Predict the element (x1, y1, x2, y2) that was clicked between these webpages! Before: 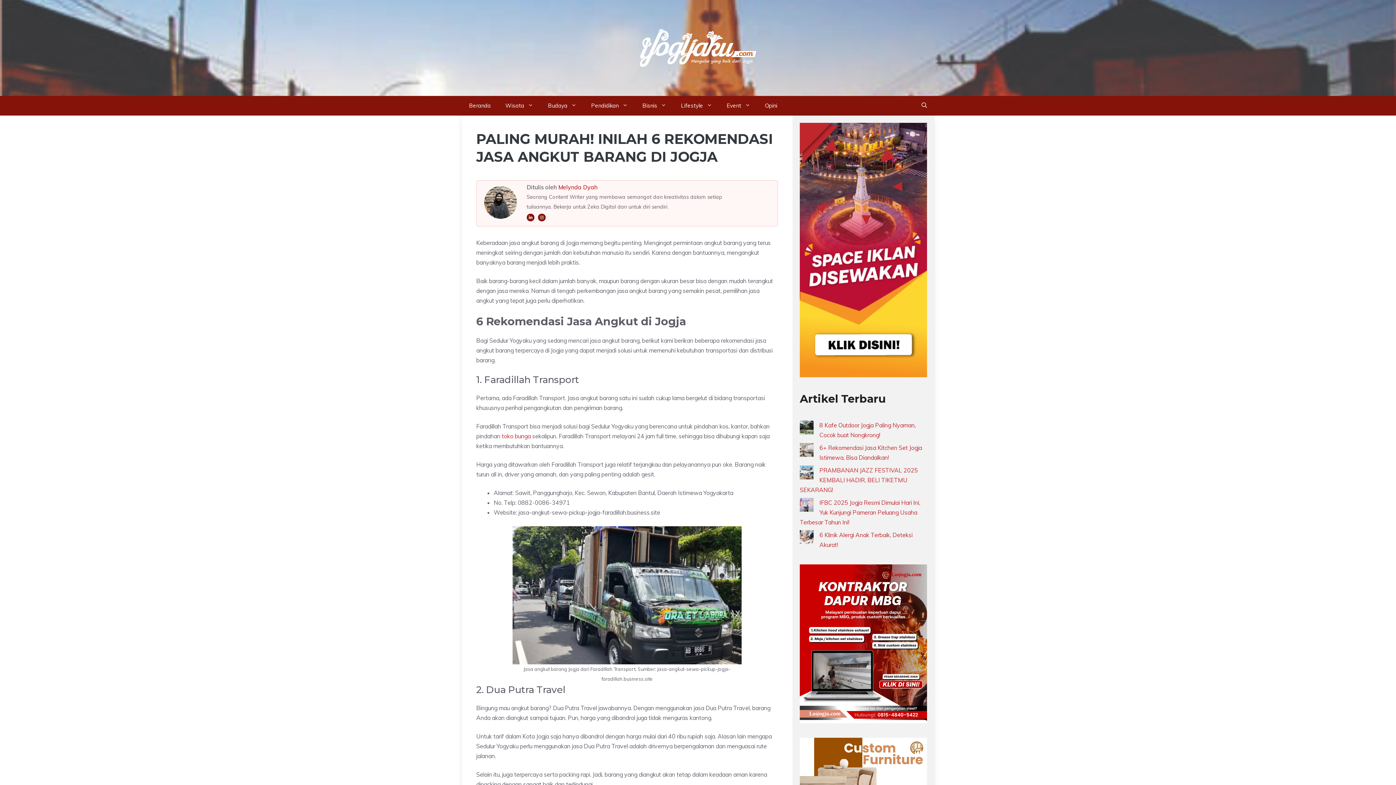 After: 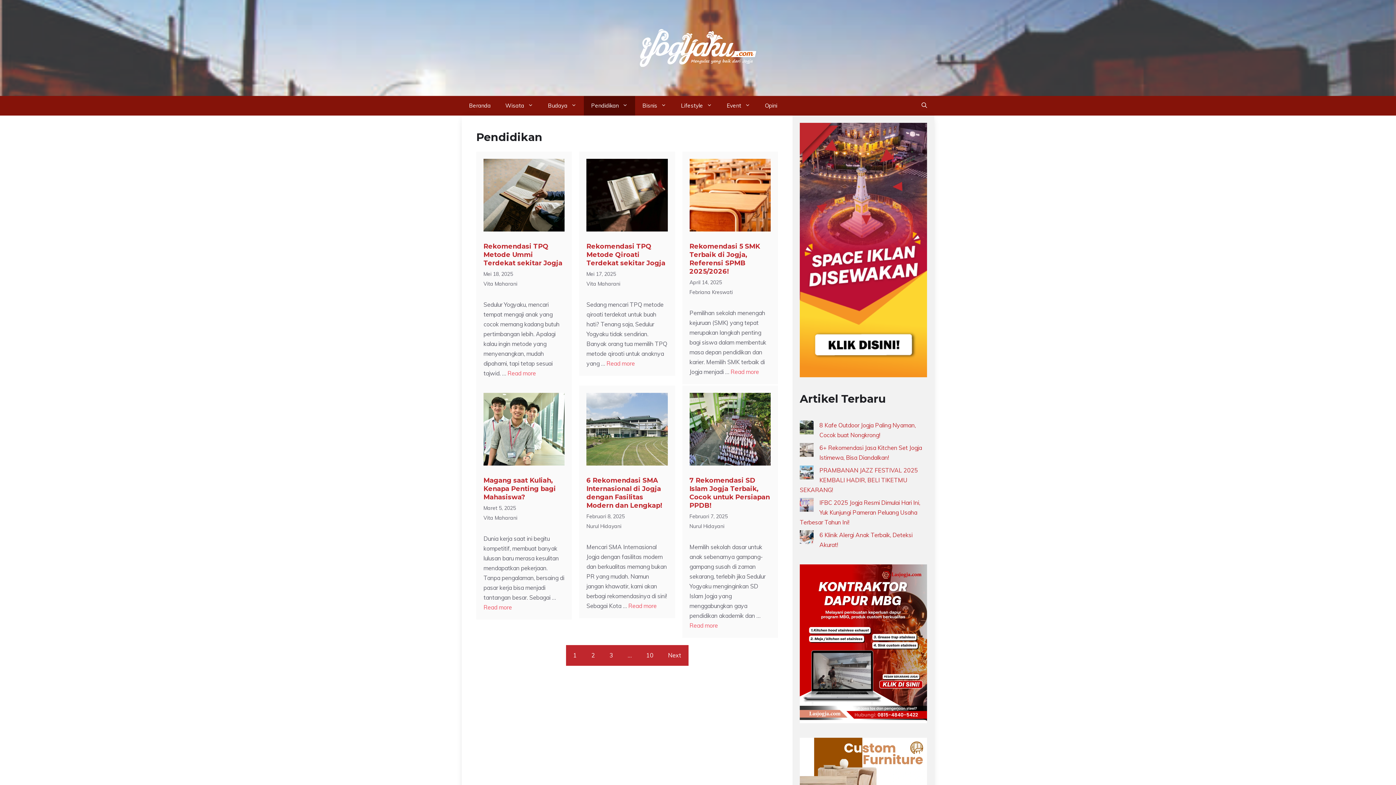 Action: bbox: (584, 95, 635, 115) label: Pendidikan